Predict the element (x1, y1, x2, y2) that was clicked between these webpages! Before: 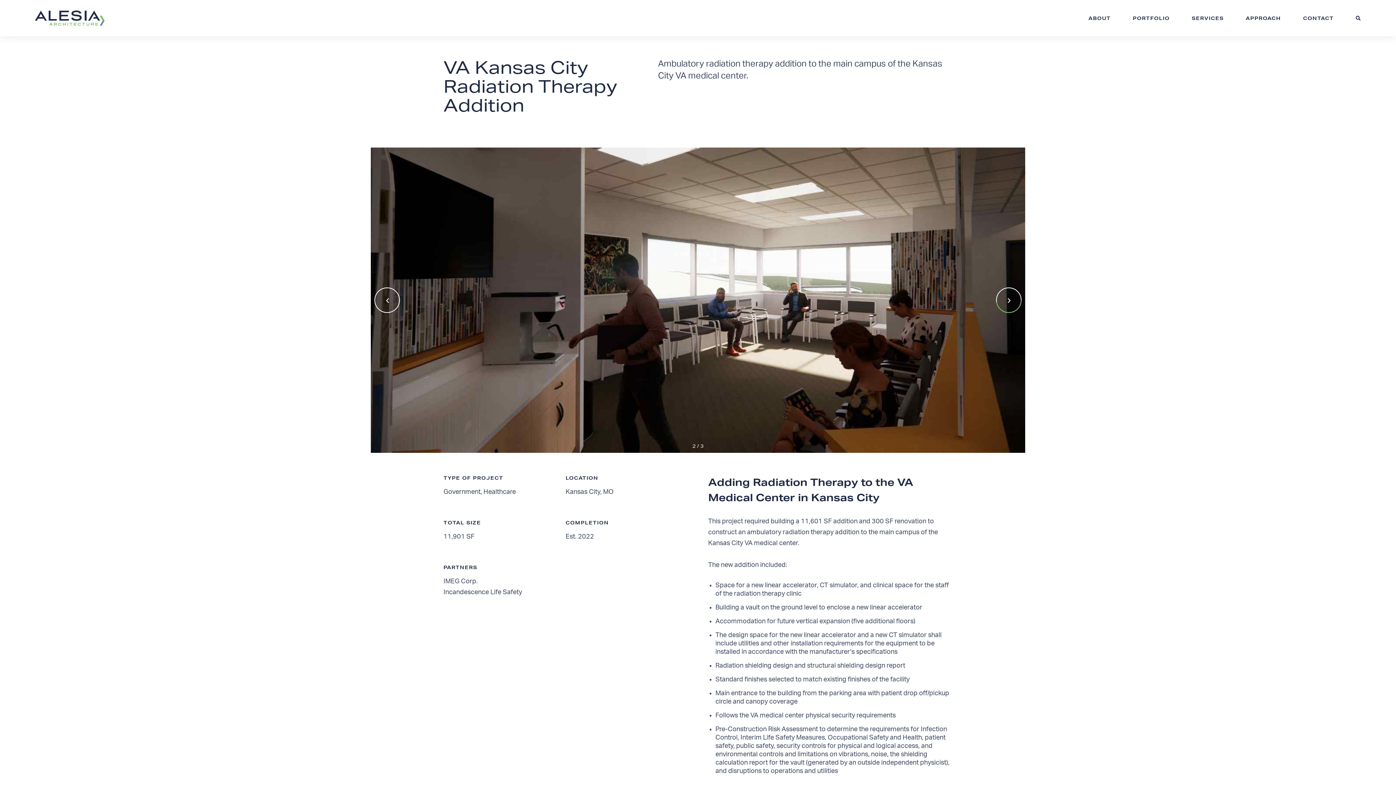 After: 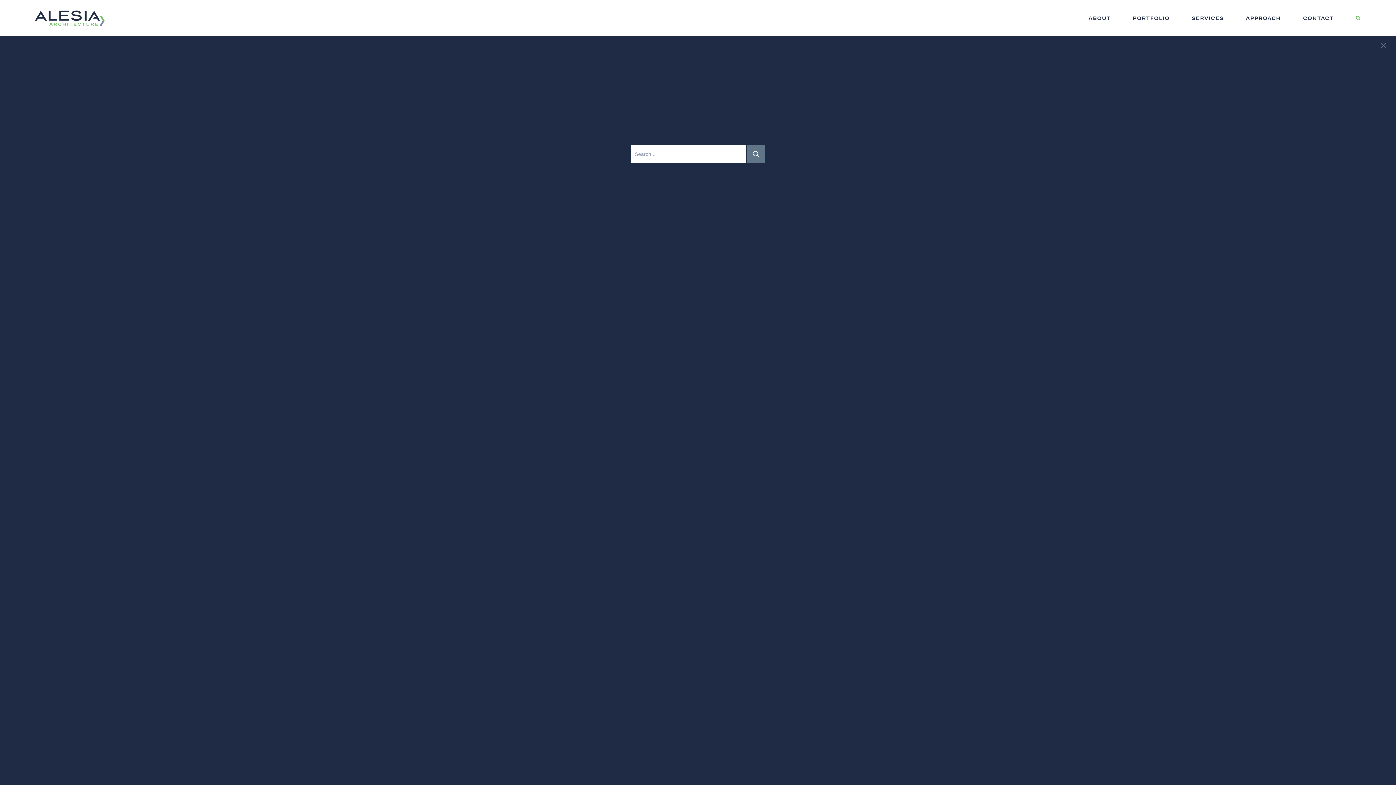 Action: bbox: (1356, 14, 1361, 21)